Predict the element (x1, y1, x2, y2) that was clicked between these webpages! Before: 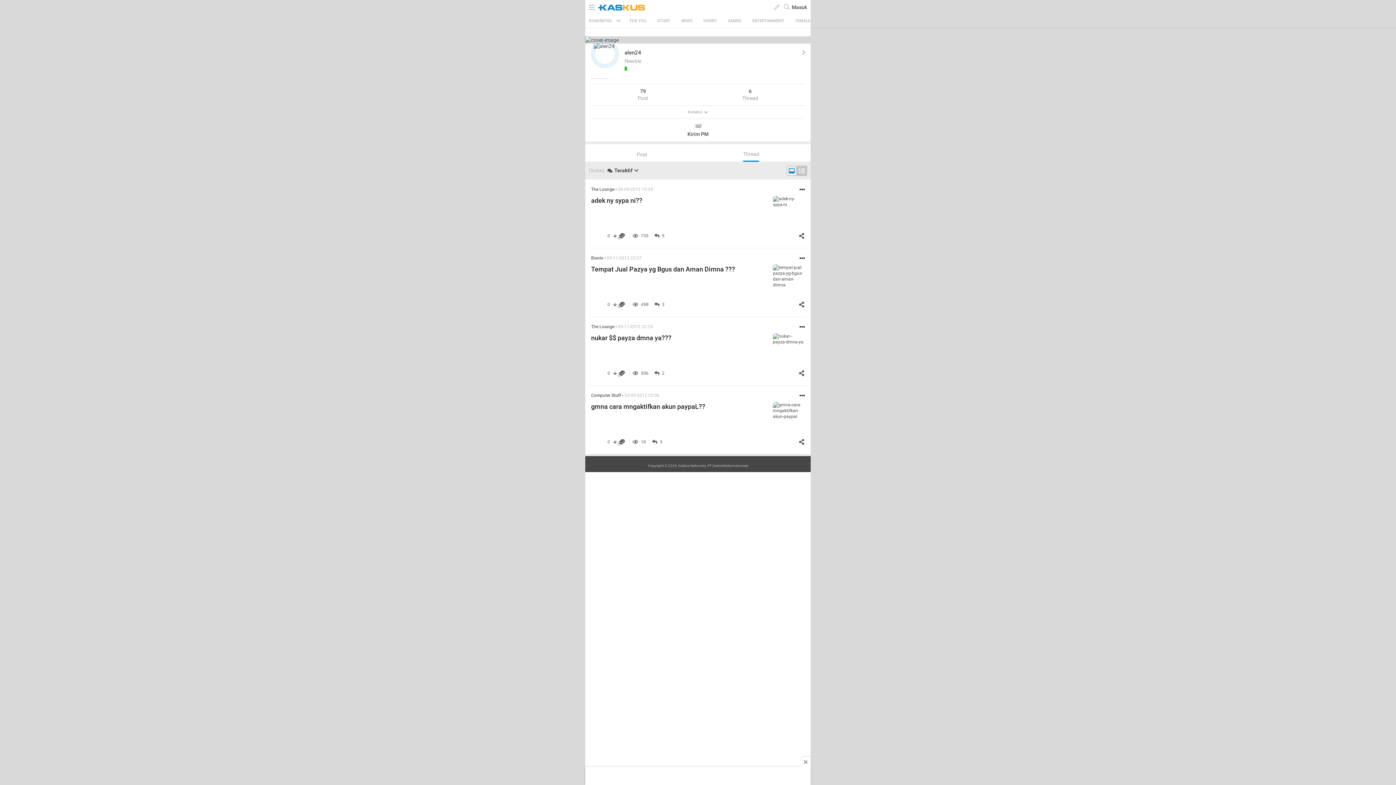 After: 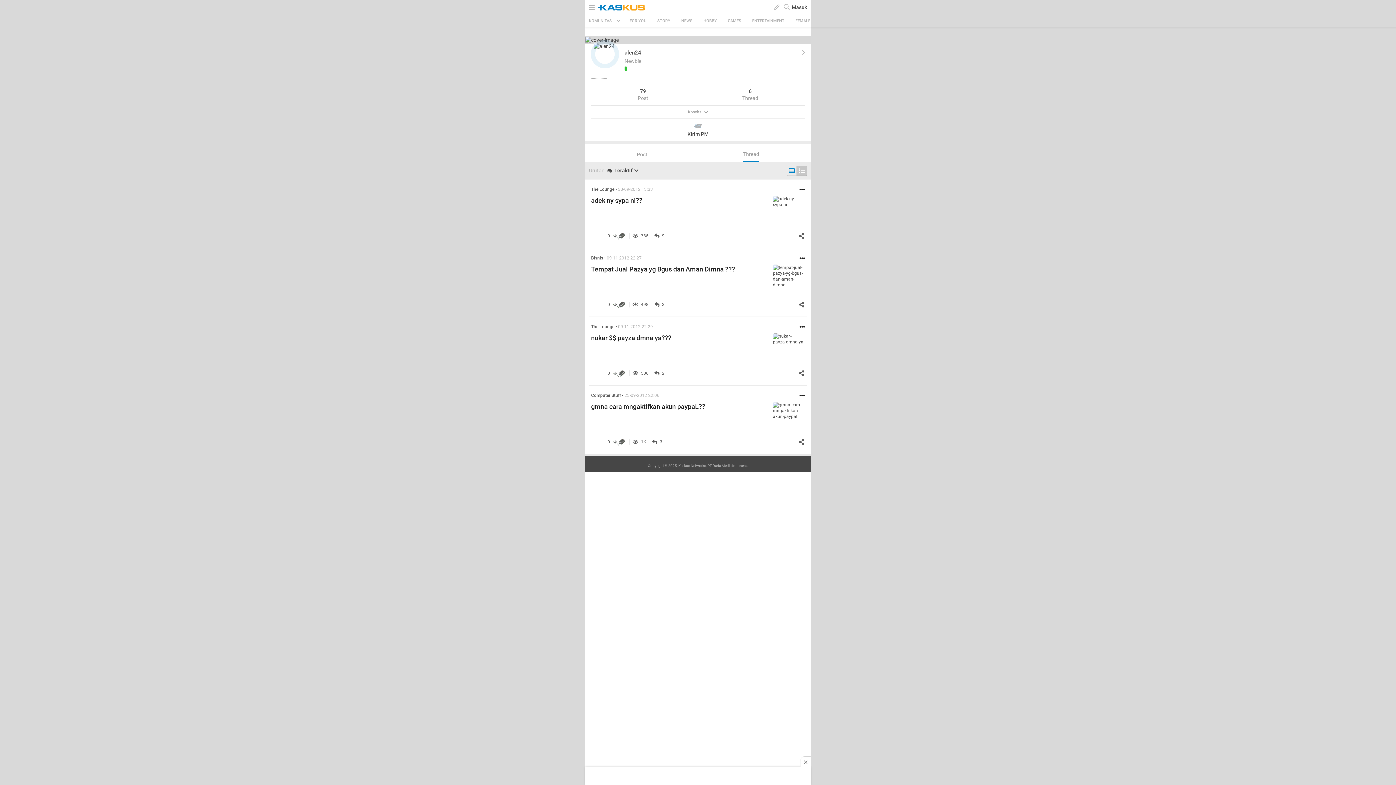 Action: bbox: (591, 301, 607, 308)